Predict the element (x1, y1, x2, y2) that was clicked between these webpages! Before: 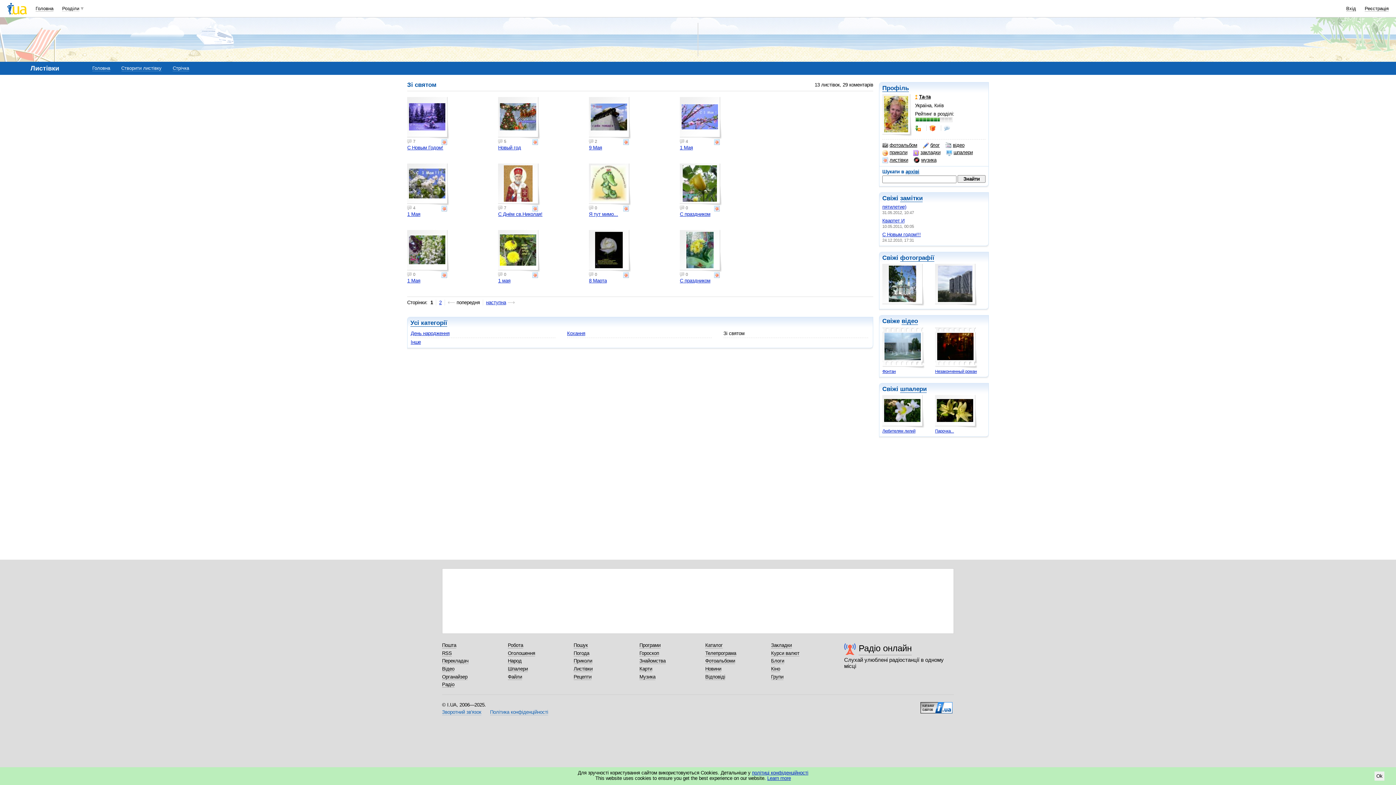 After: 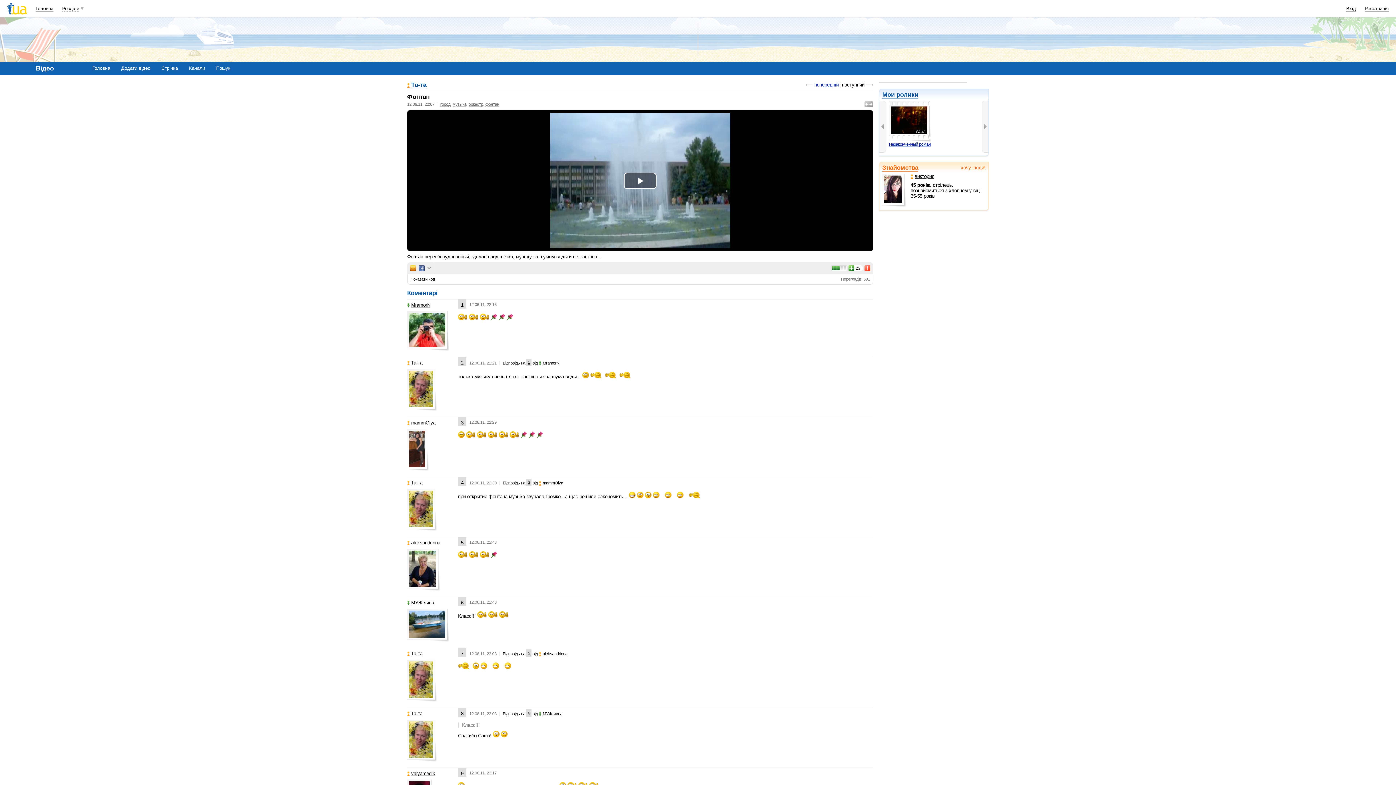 Action: bbox: (882, 369, 896, 373) label: Фонтан